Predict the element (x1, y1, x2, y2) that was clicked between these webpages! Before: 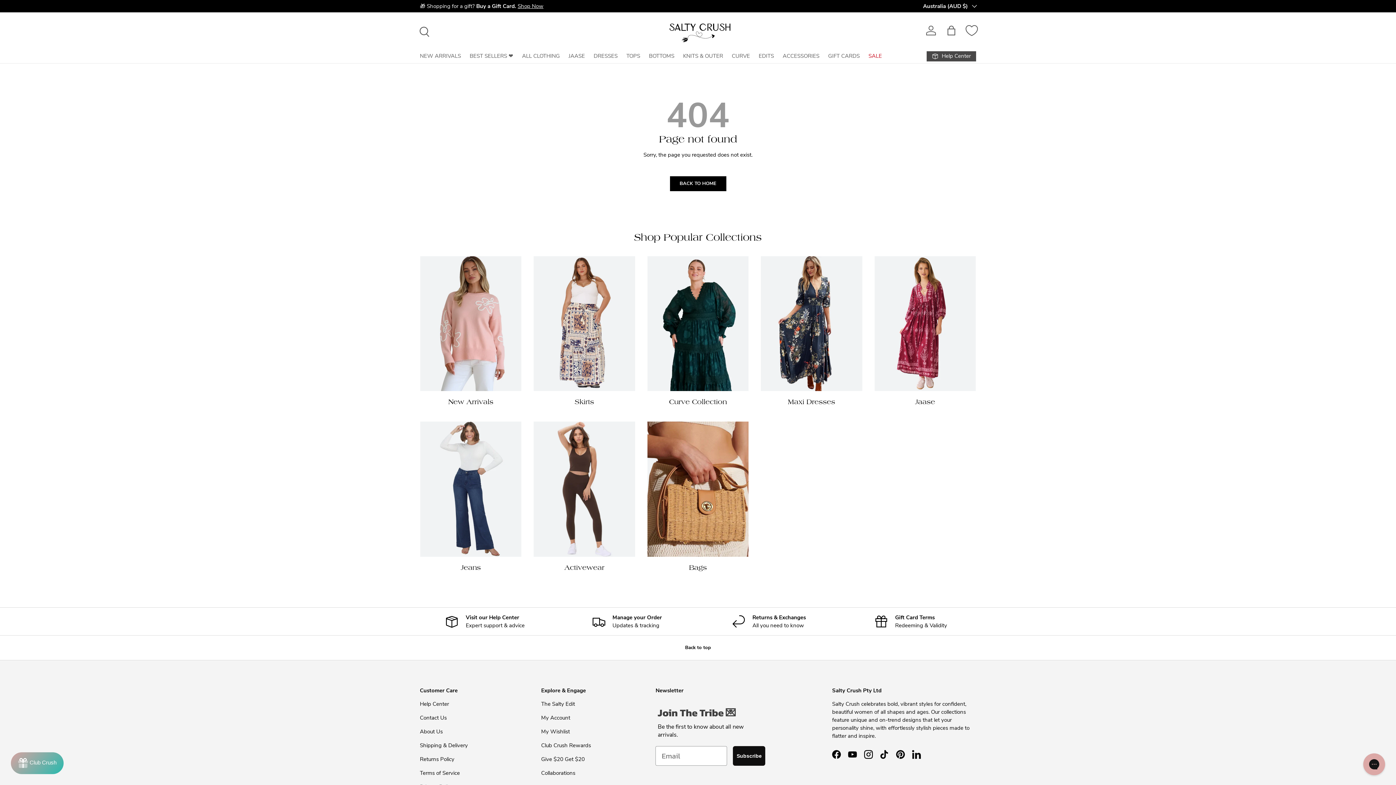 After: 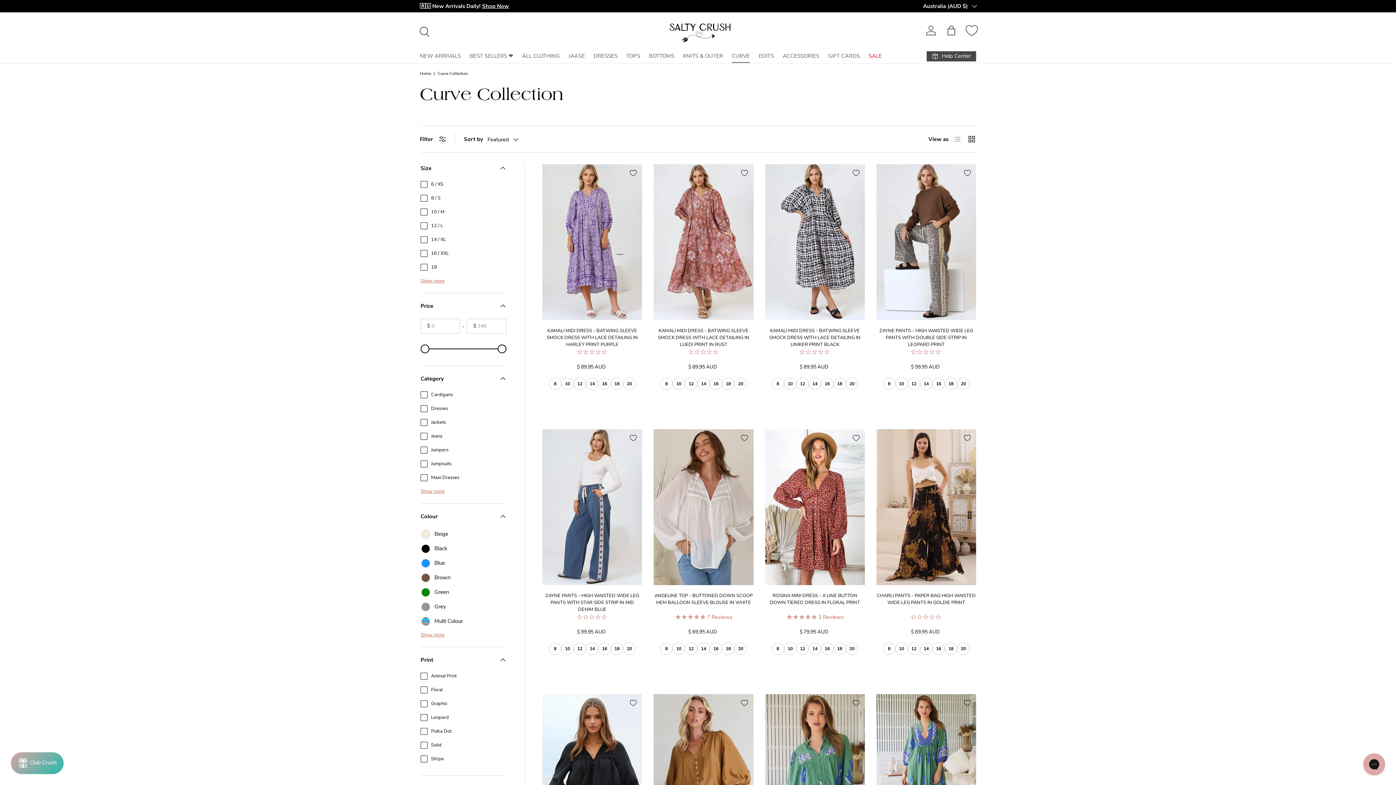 Action: bbox: (669, 398, 727, 406) label: Curve Collection